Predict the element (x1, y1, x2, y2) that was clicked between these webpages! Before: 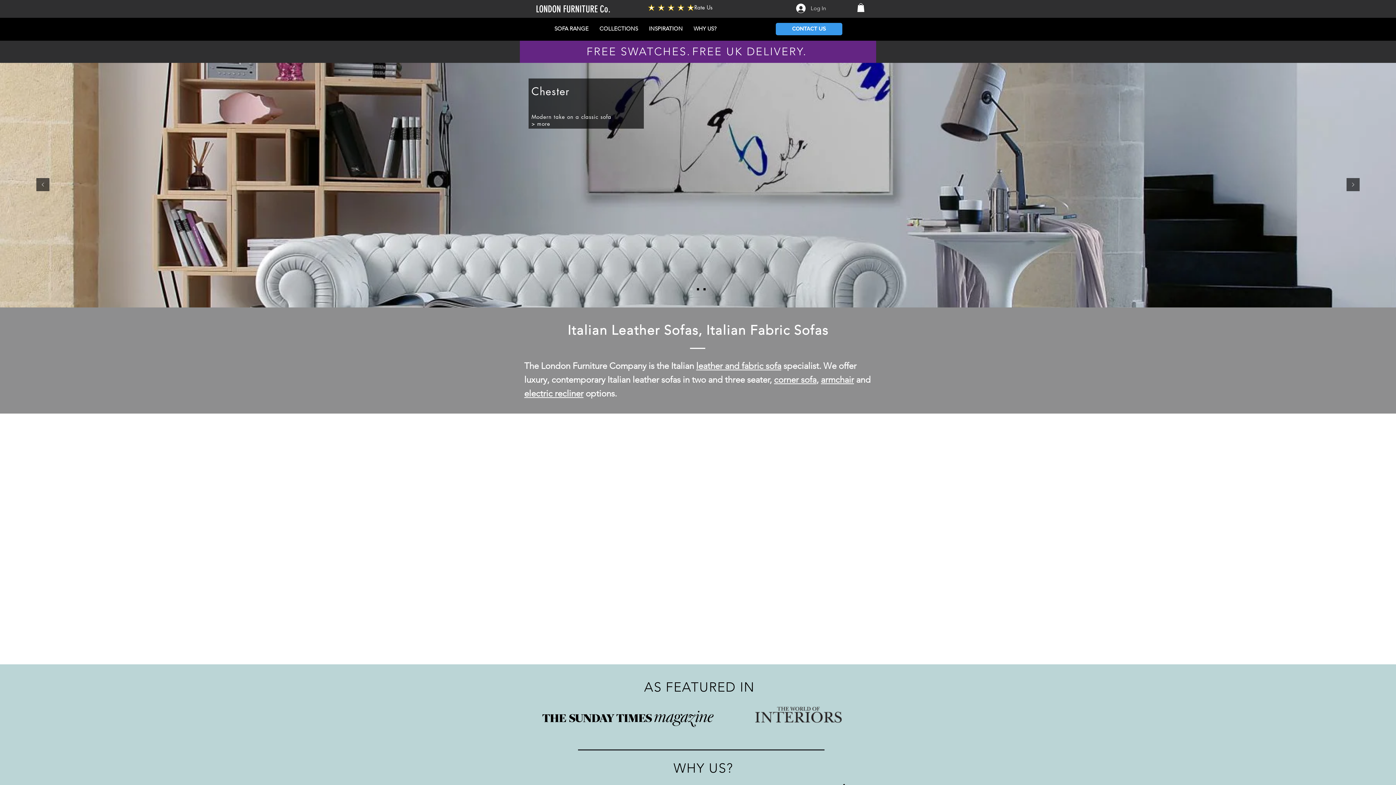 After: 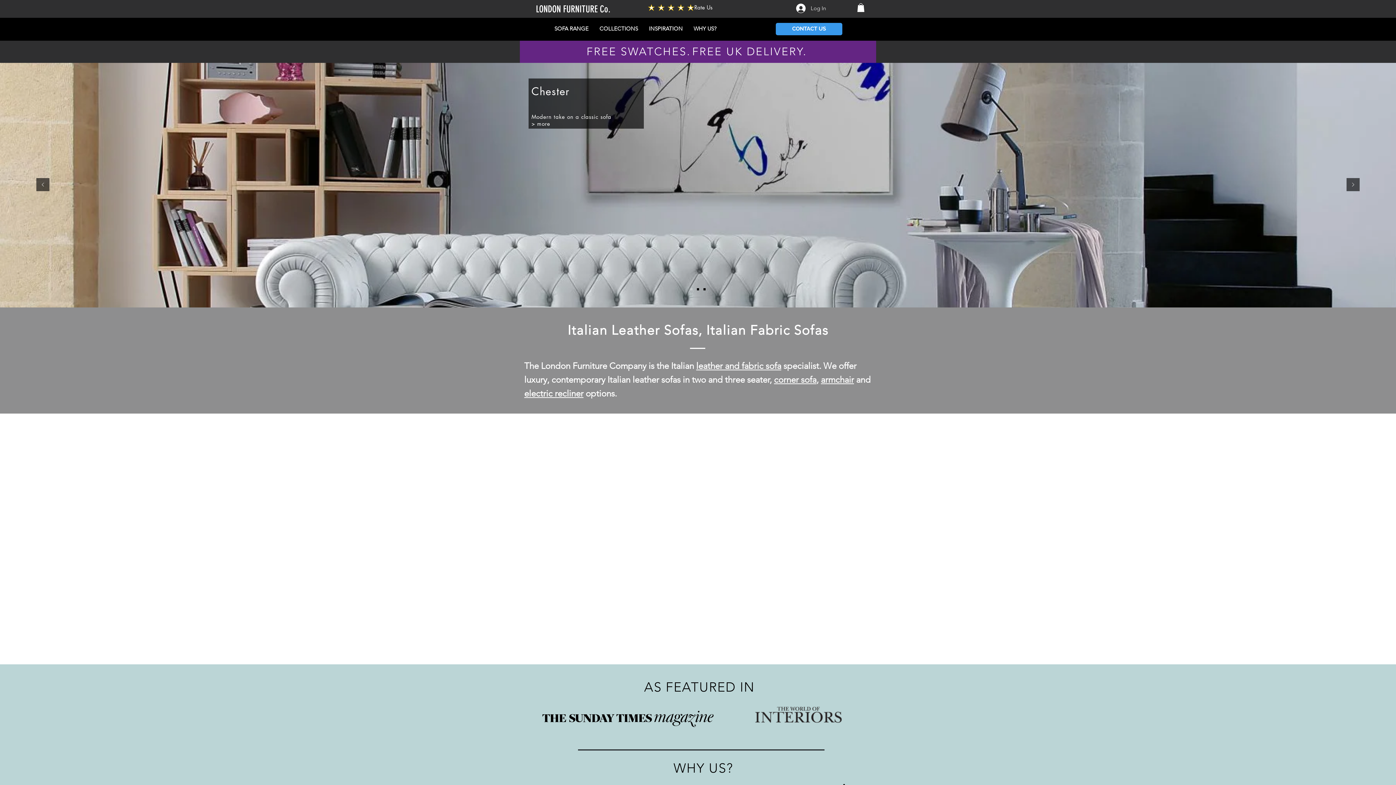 Action: label: SOFA RANGE bbox: (549, 22, 594, 34)